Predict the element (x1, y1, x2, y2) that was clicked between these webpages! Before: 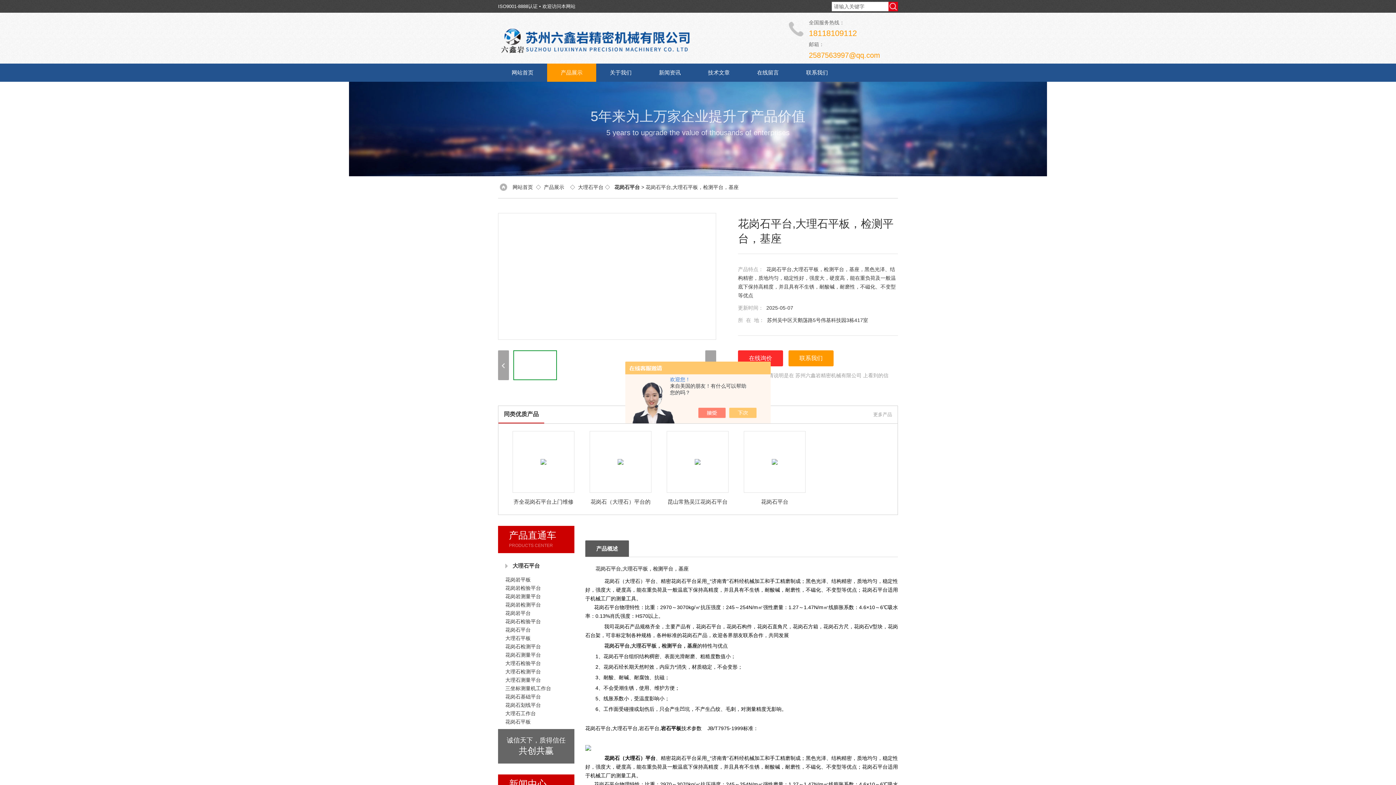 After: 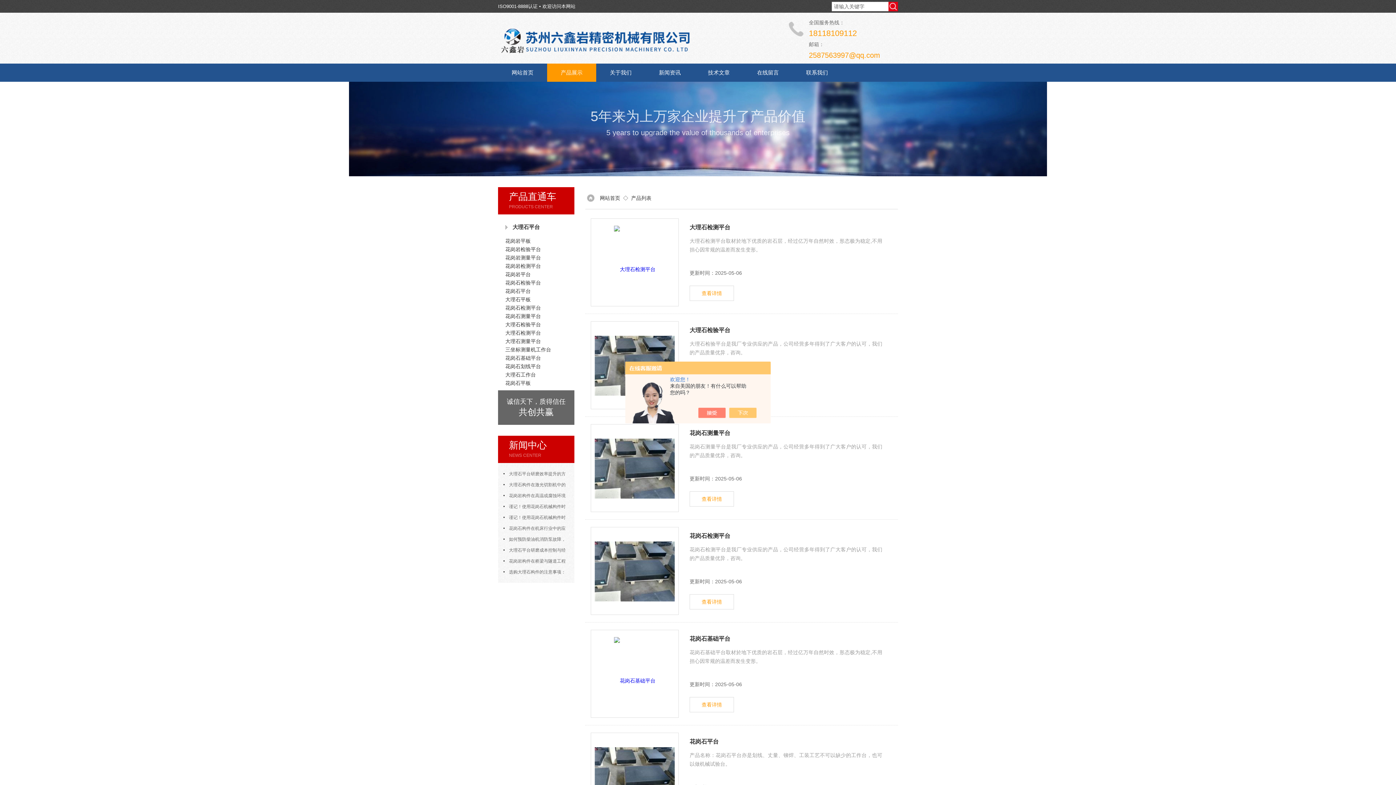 Action: label: 大理石平台 bbox: (498, 557, 570, 575)